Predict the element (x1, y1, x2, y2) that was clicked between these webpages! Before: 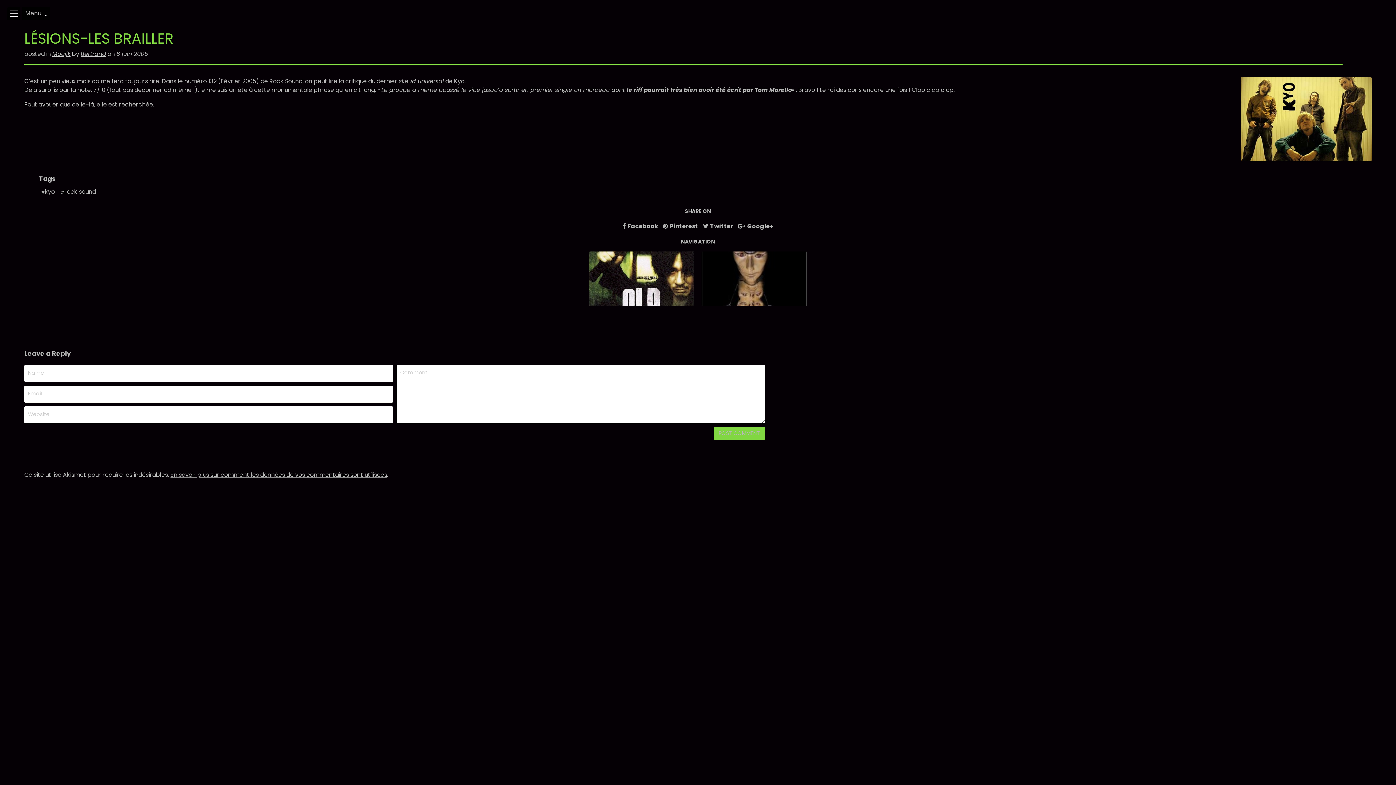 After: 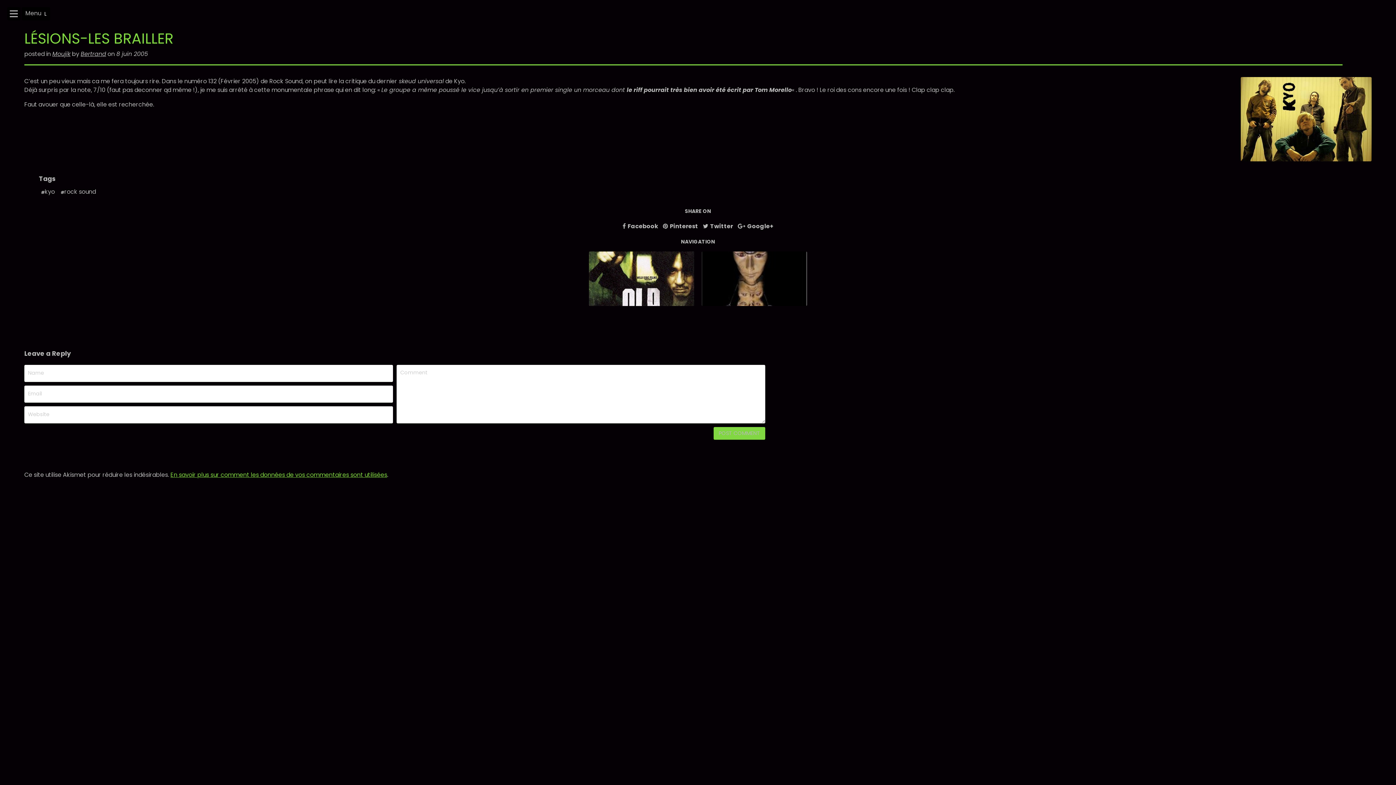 Action: bbox: (170, 470, 387, 479) label: En savoir plus sur comment les données de vos commentaires sont utilisées